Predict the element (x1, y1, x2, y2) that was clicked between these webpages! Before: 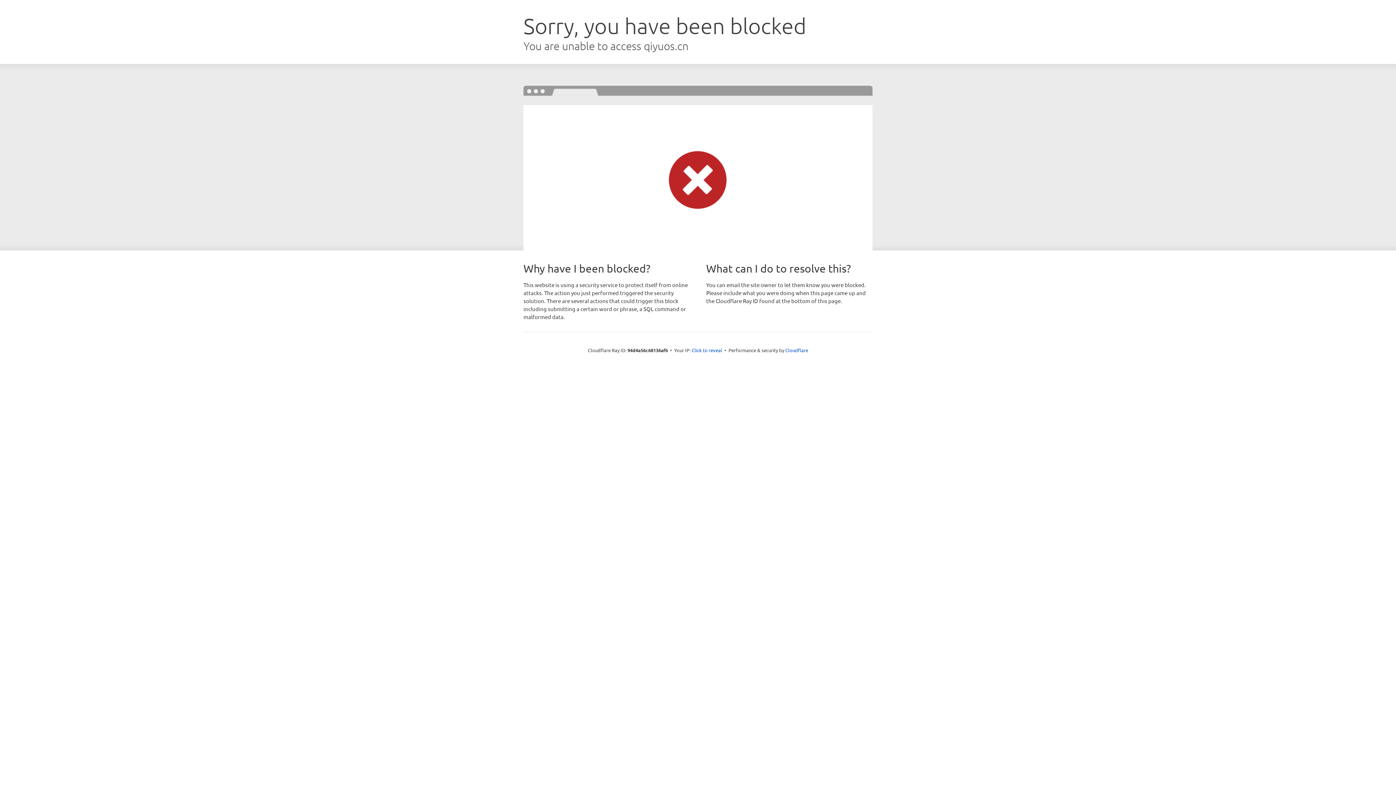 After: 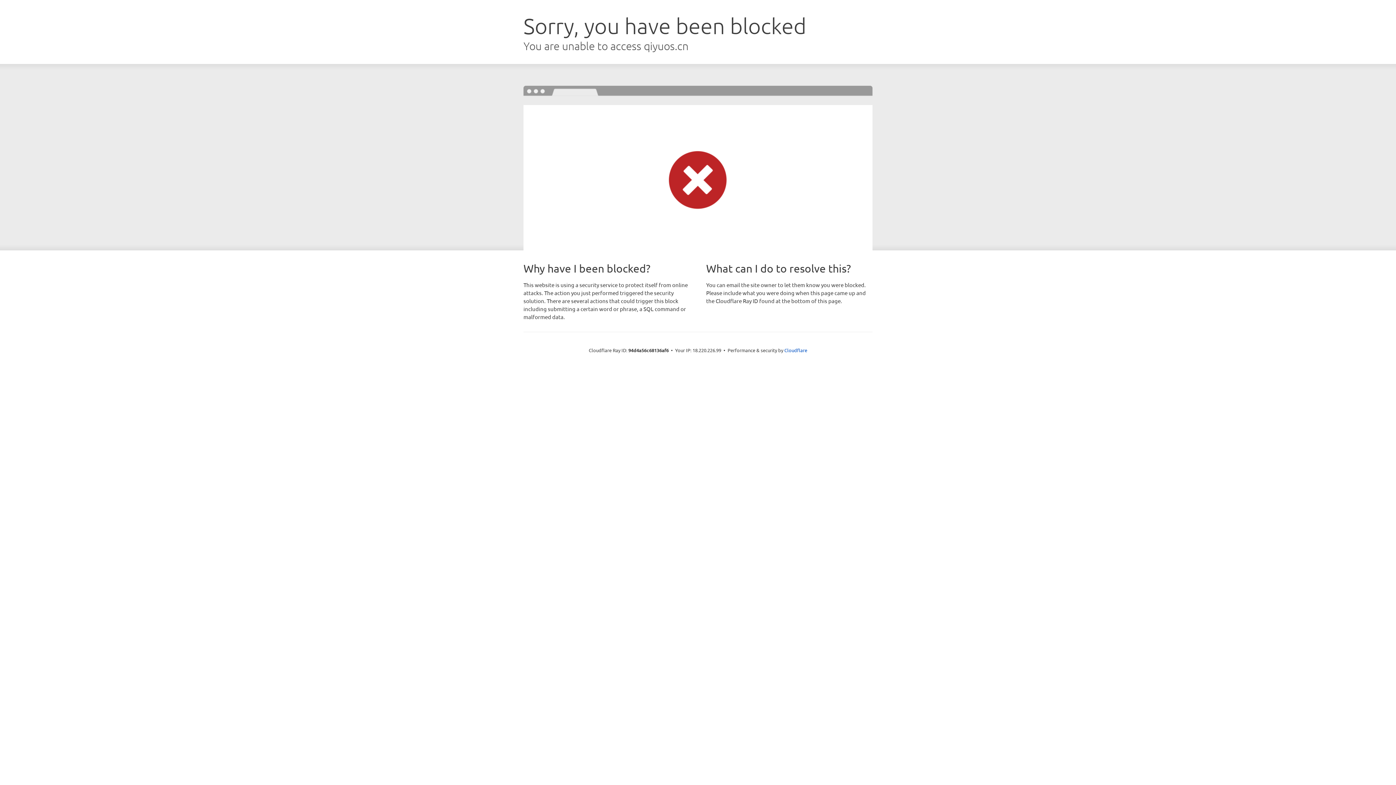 Action: bbox: (691, 346, 722, 353) label: Click to reveal